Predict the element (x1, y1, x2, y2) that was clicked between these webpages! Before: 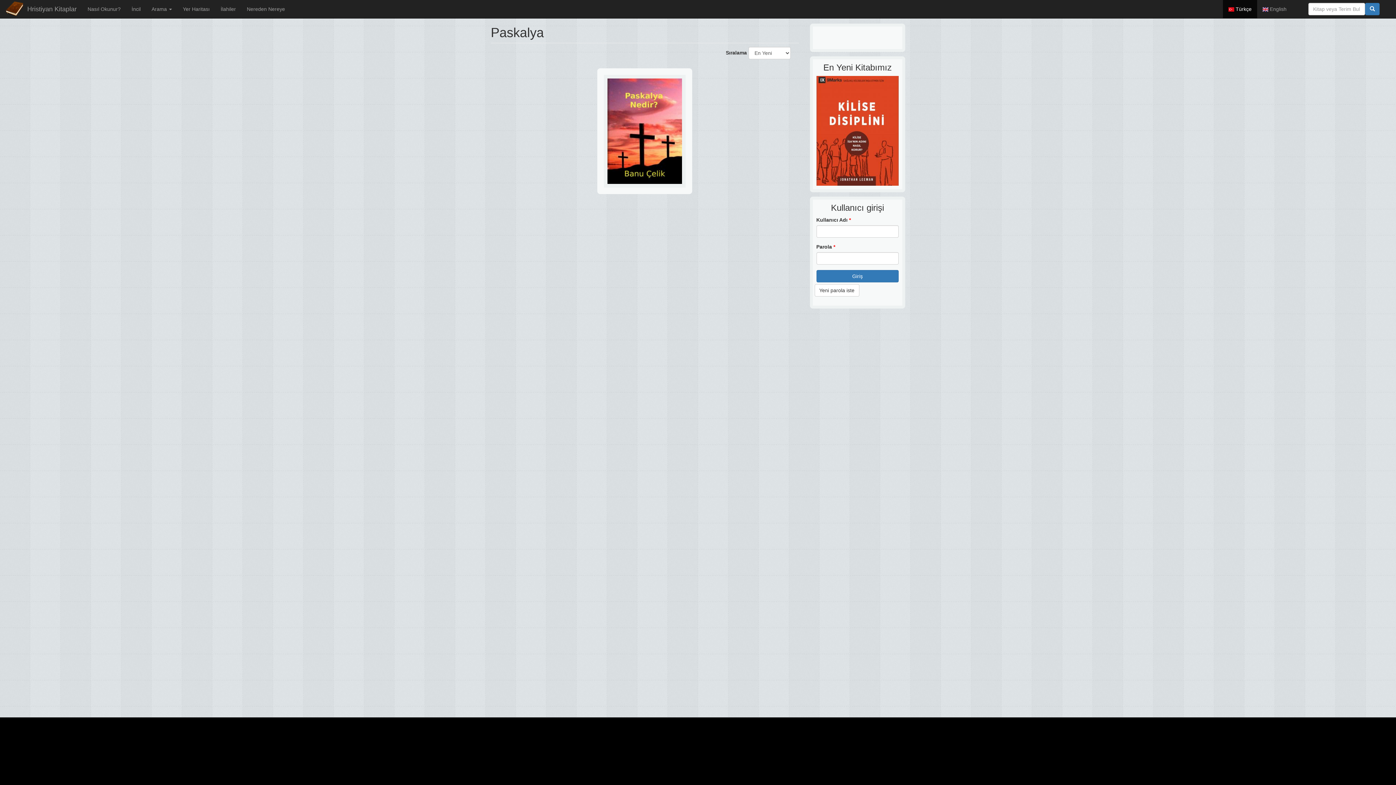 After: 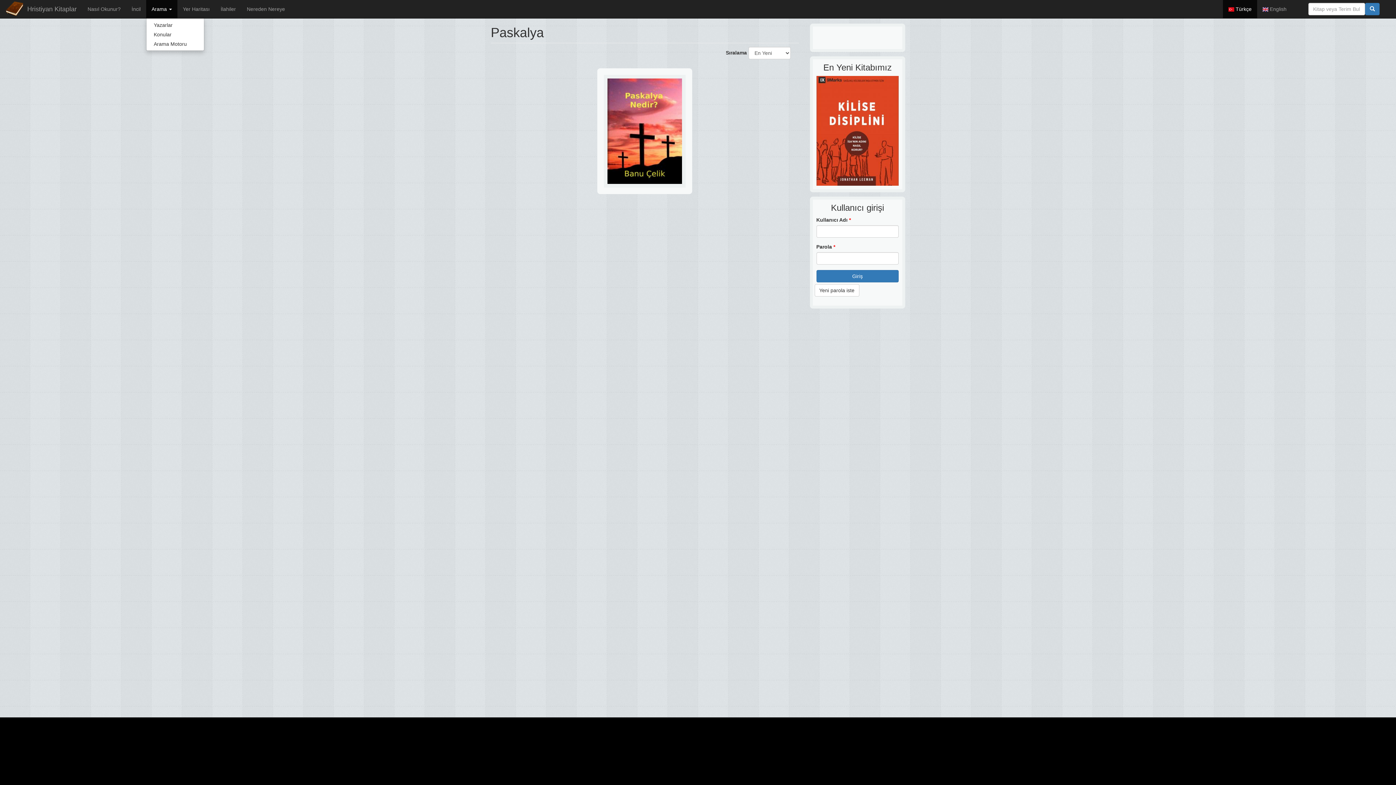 Action: bbox: (146, 0, 177, 18) label: Arama 